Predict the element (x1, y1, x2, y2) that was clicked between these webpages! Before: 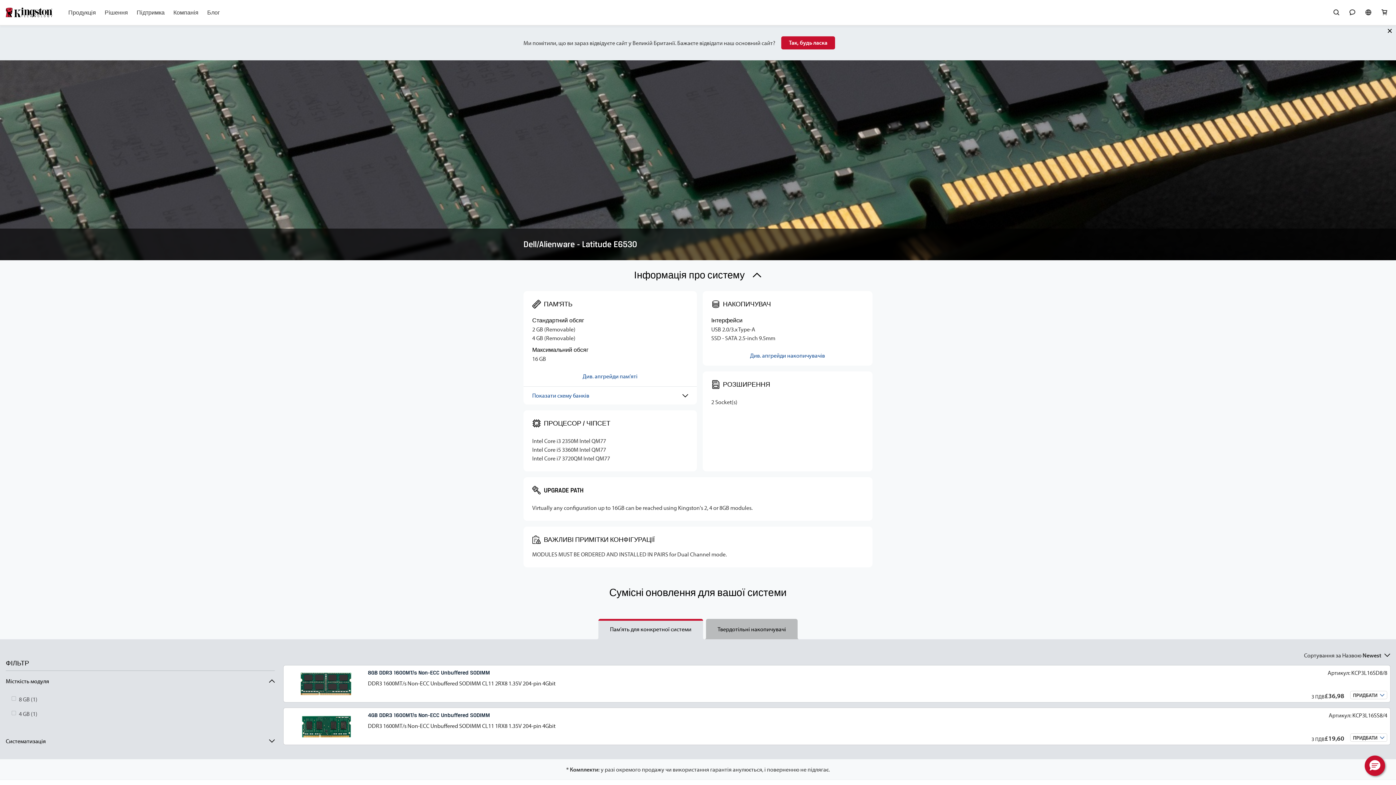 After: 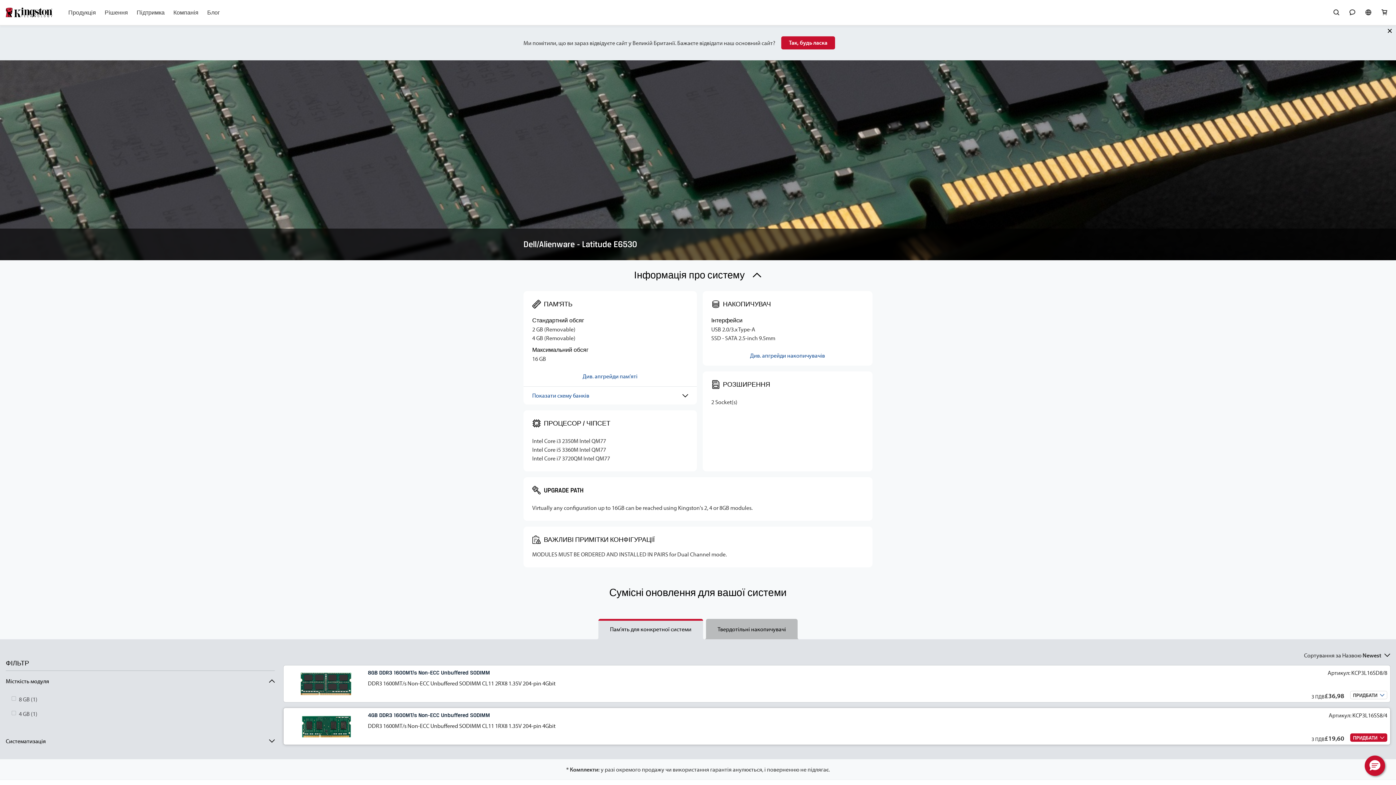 Action: bbox: (289, 711, 362, 742)